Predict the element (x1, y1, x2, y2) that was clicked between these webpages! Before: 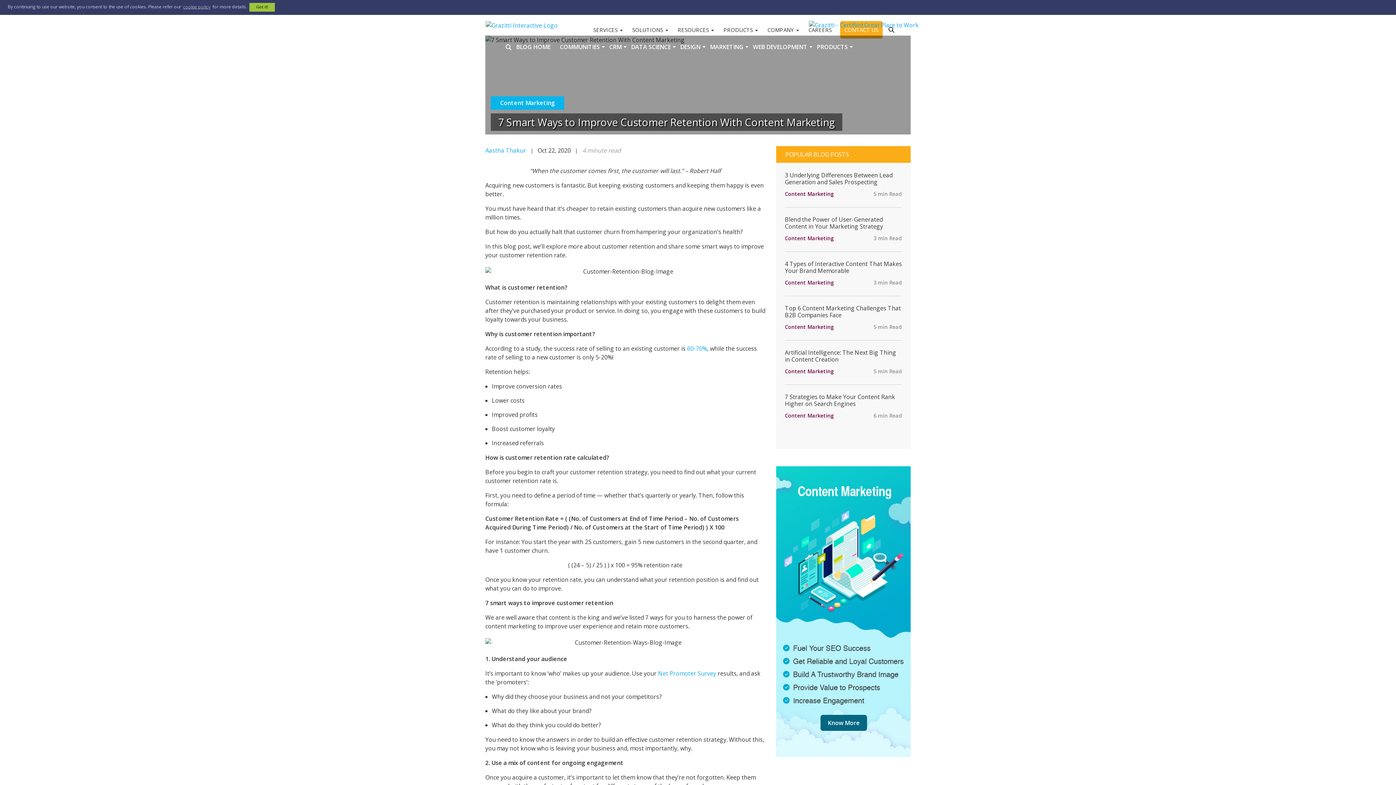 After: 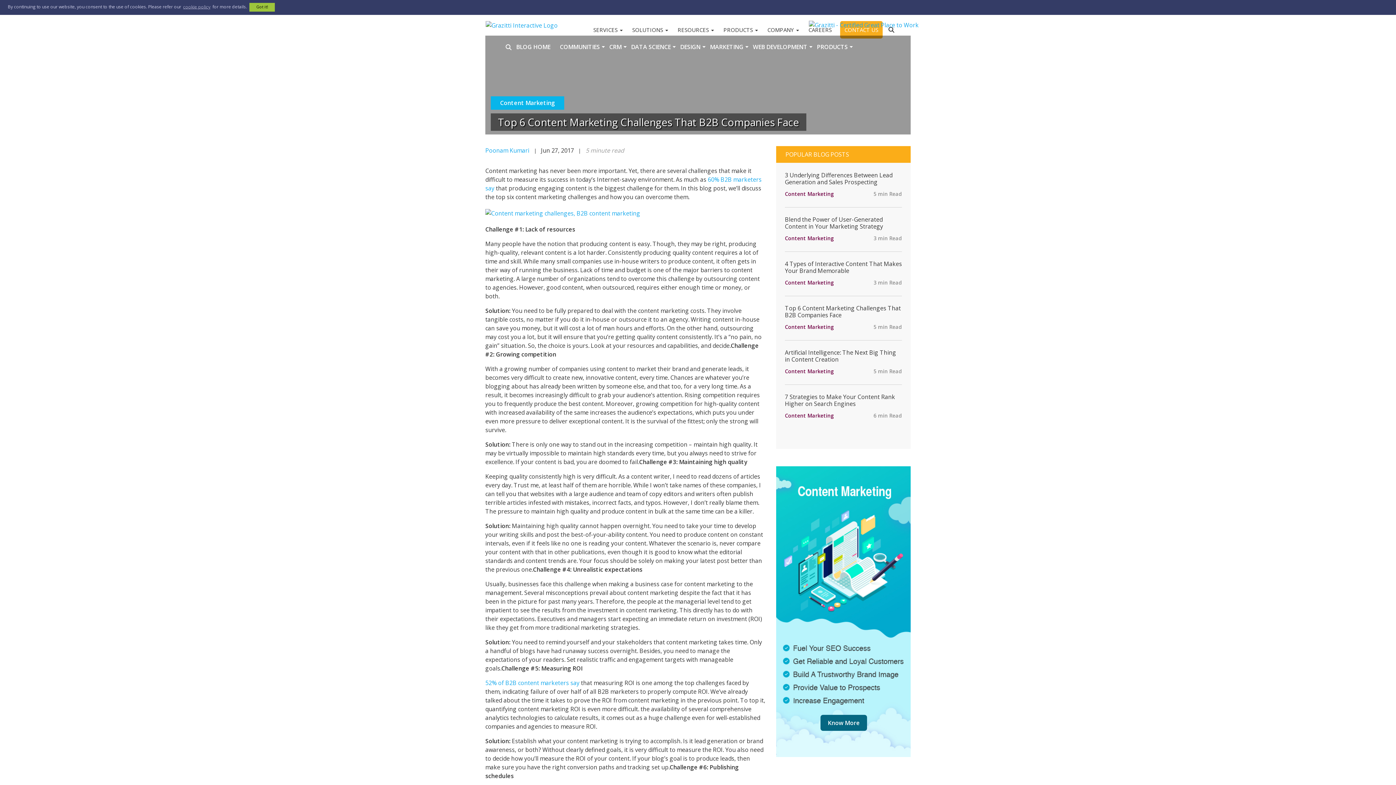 Action: label: Top 6 Content Marketing Challenges That B2B Companies Face bbox: (785, 304, 901, 319)